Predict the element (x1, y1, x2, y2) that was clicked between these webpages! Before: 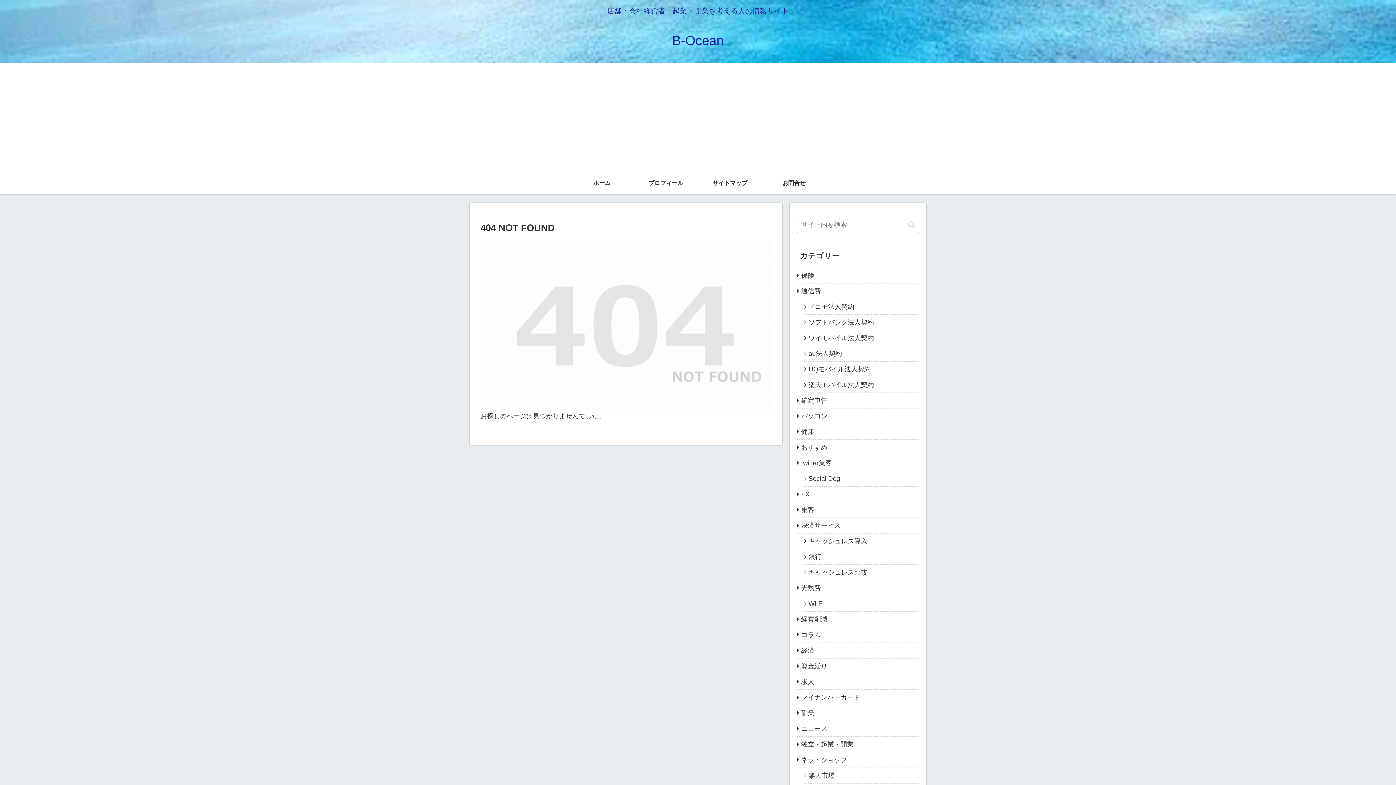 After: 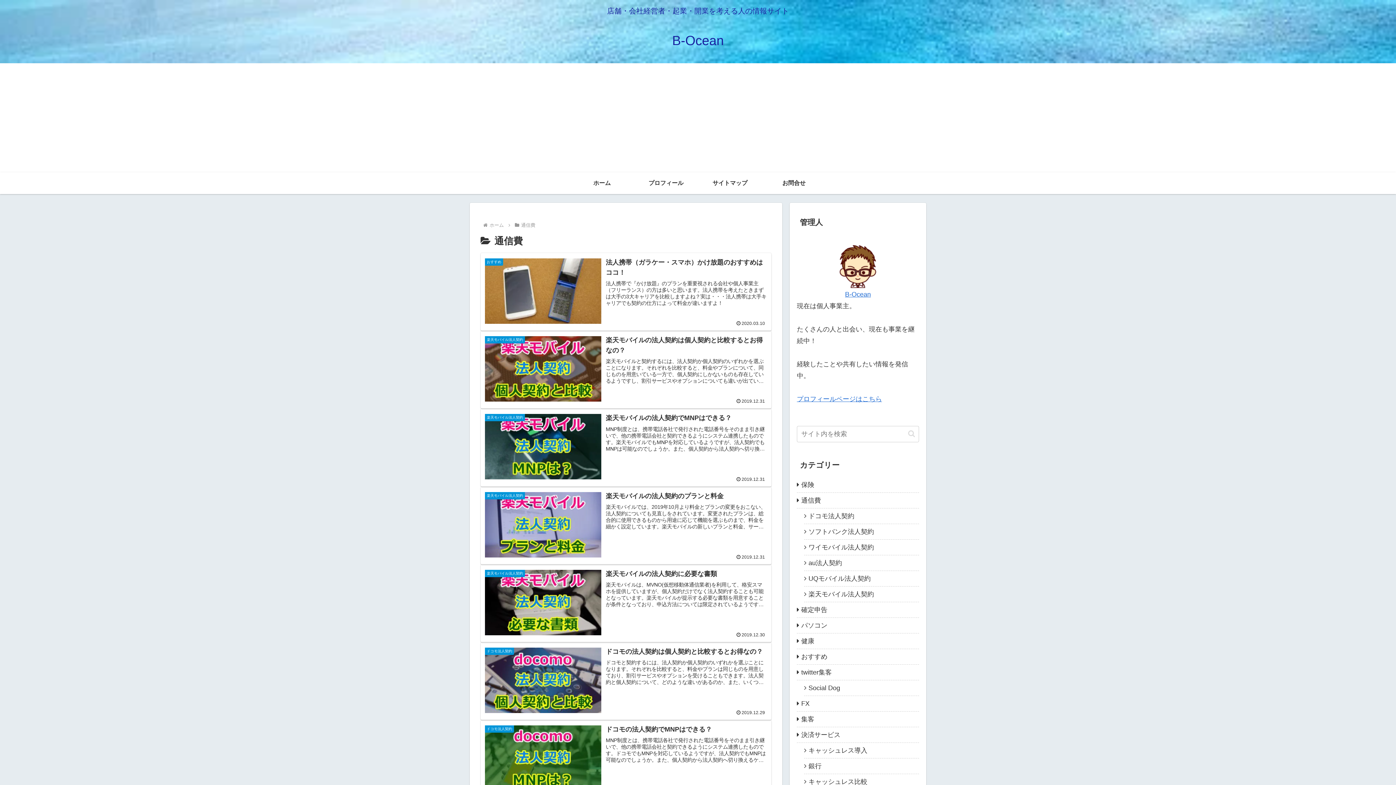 Action: bbox: (797, 283, 919, 299) label: 通信費